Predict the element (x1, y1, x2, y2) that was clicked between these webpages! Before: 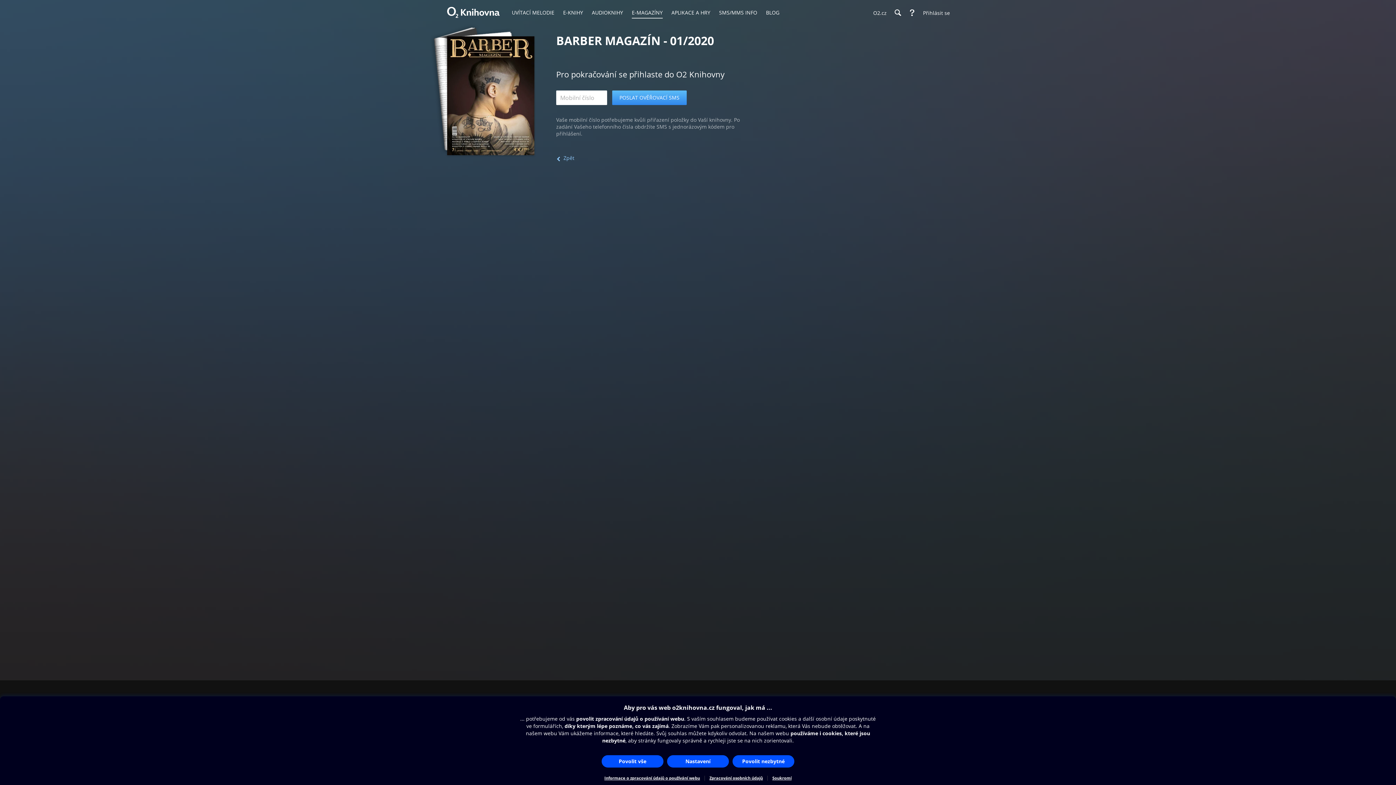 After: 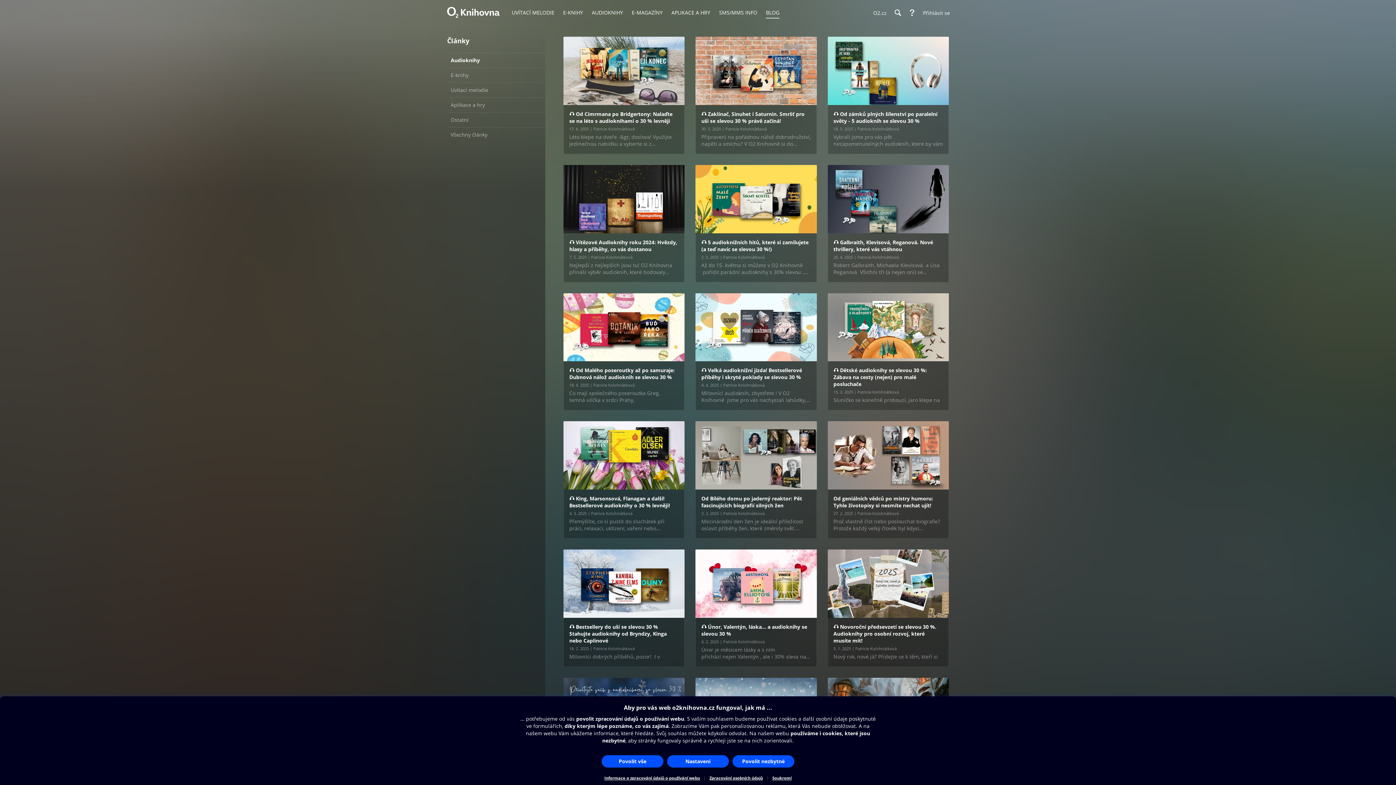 Action: label: BLOG bbox: (761, 0, 784, 25)